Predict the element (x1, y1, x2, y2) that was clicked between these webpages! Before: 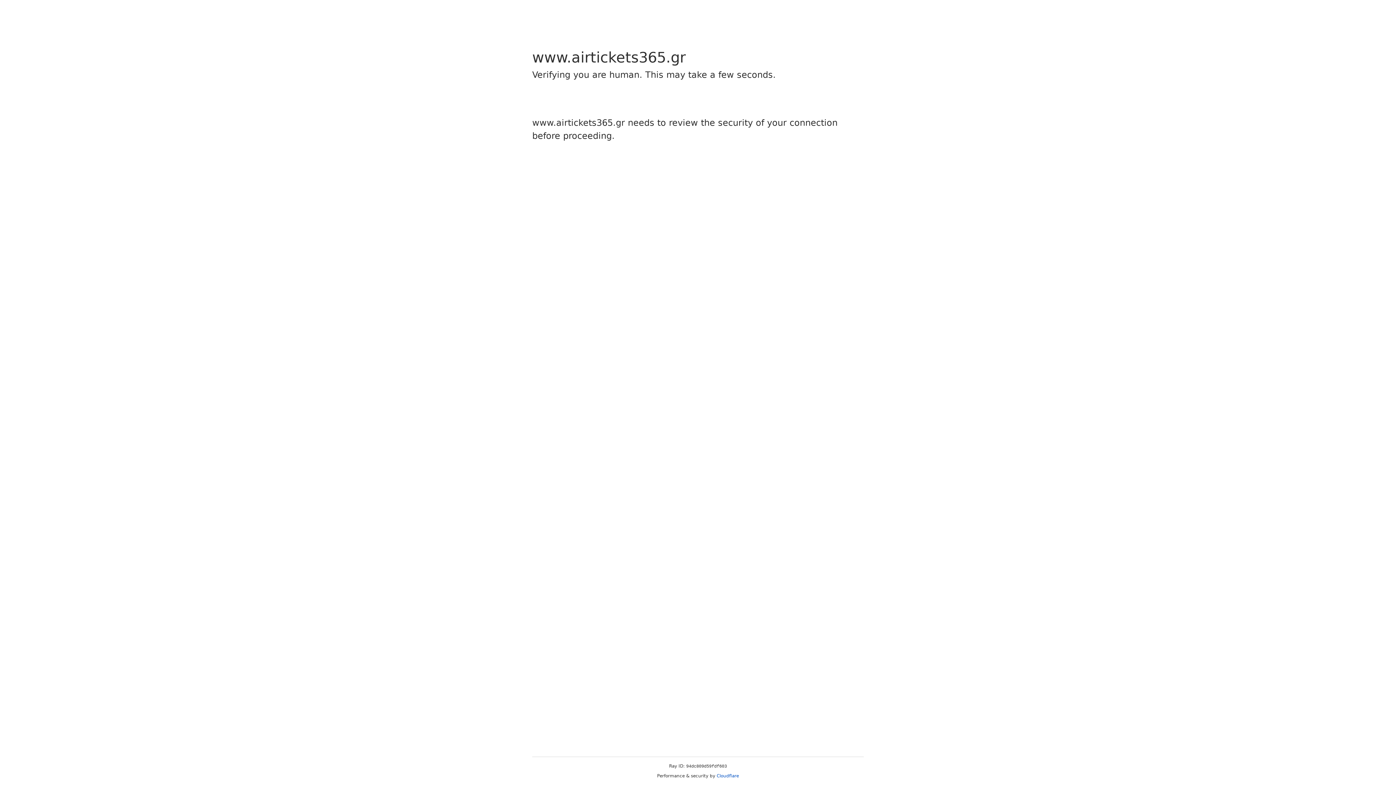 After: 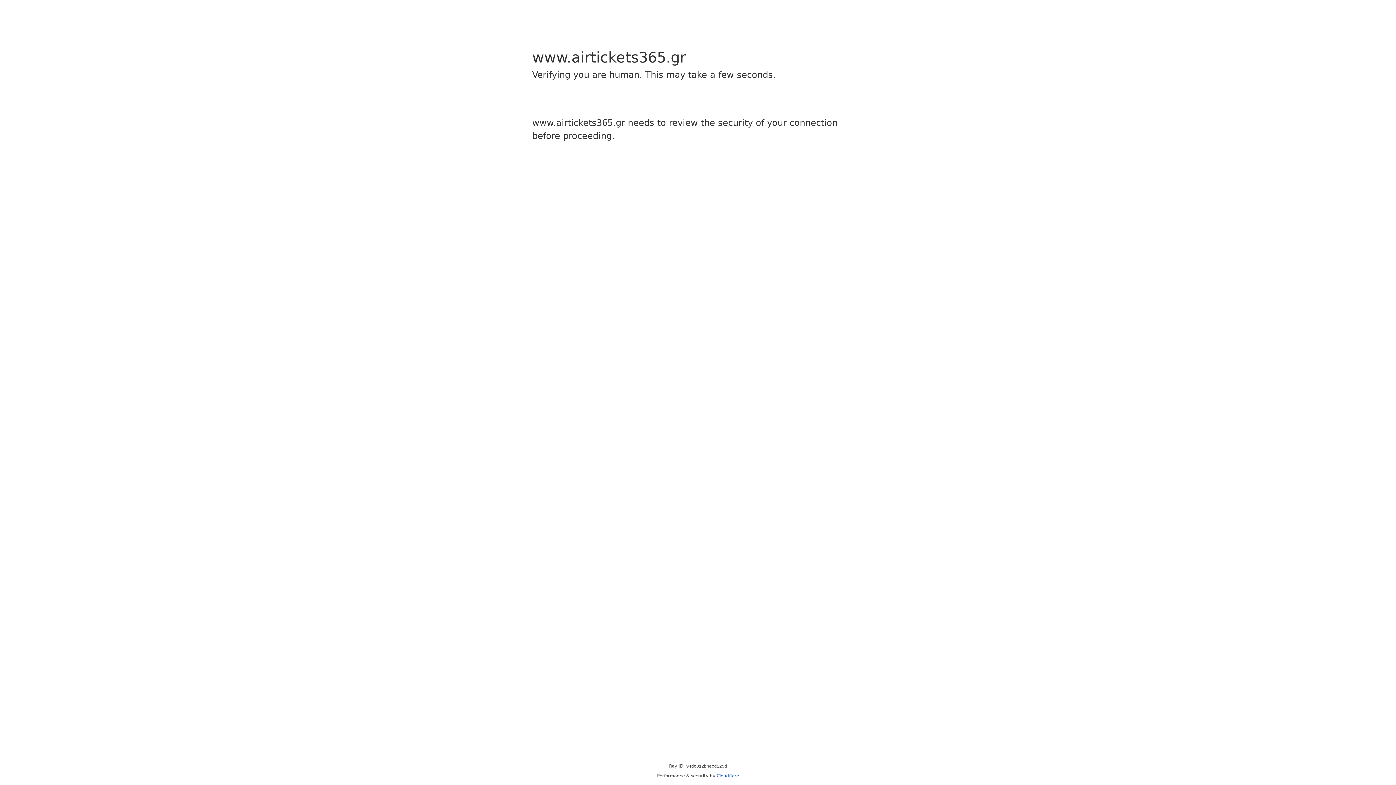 Action: bbox: (716, 773, 739, 778) label: Cloudflare